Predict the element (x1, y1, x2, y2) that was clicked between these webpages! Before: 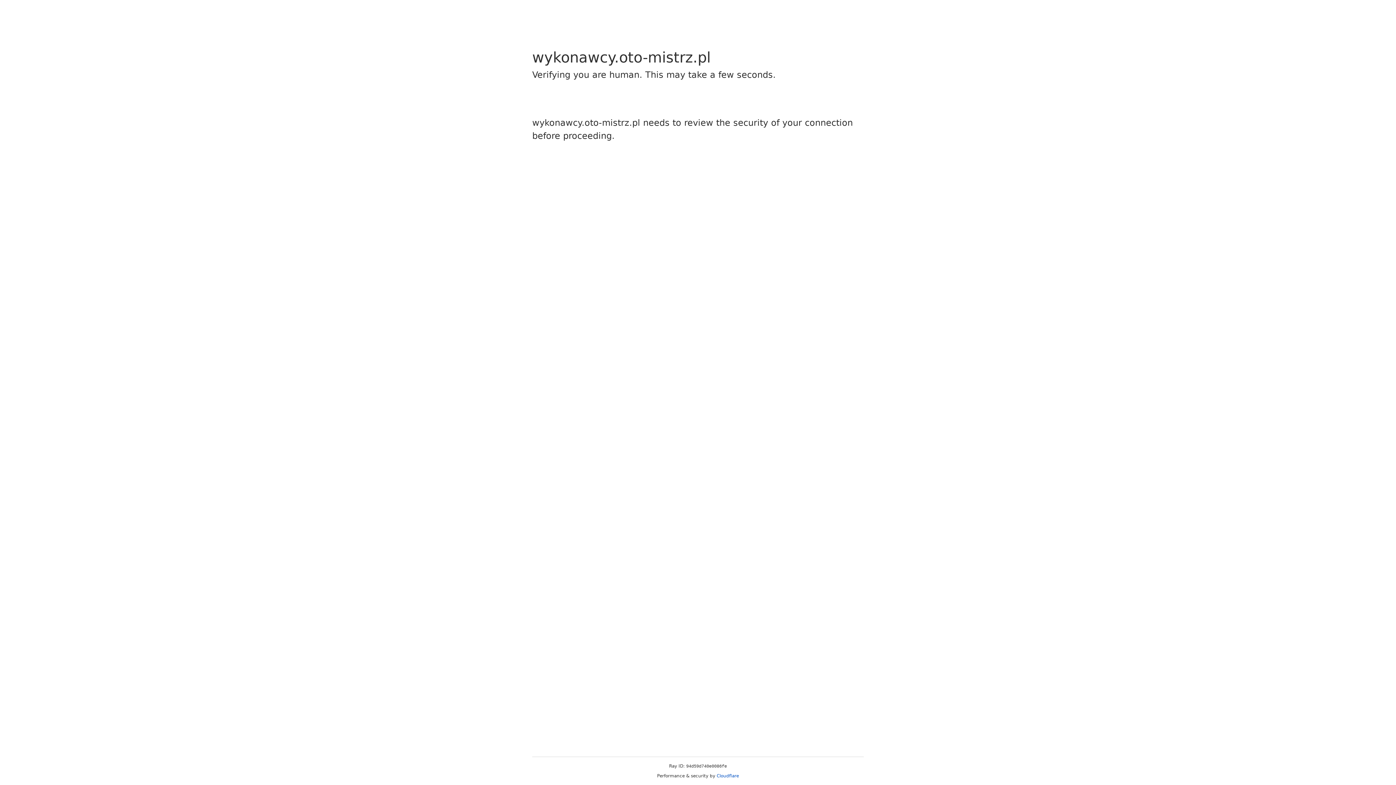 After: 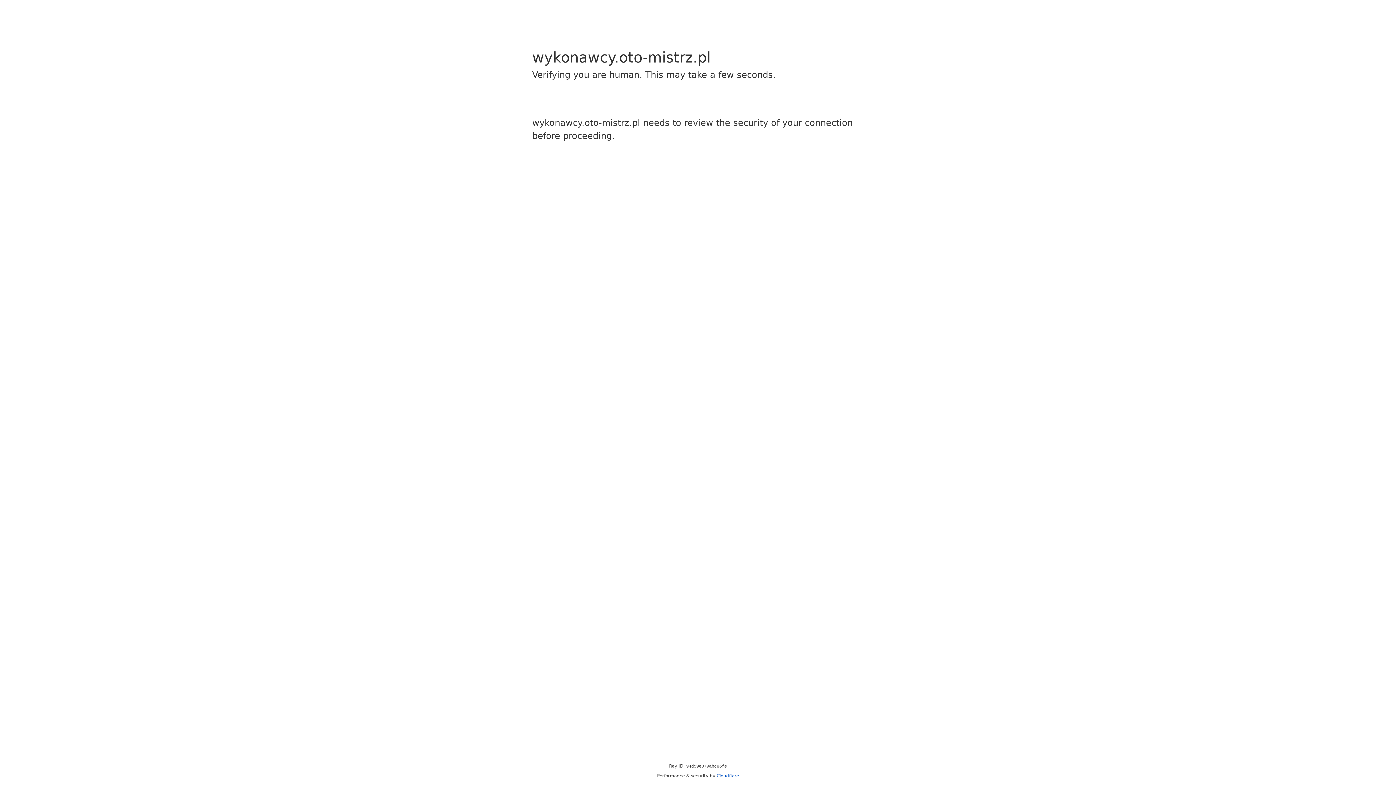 Action: label: Cloudflare bbox: (716, 773, 739, 778)